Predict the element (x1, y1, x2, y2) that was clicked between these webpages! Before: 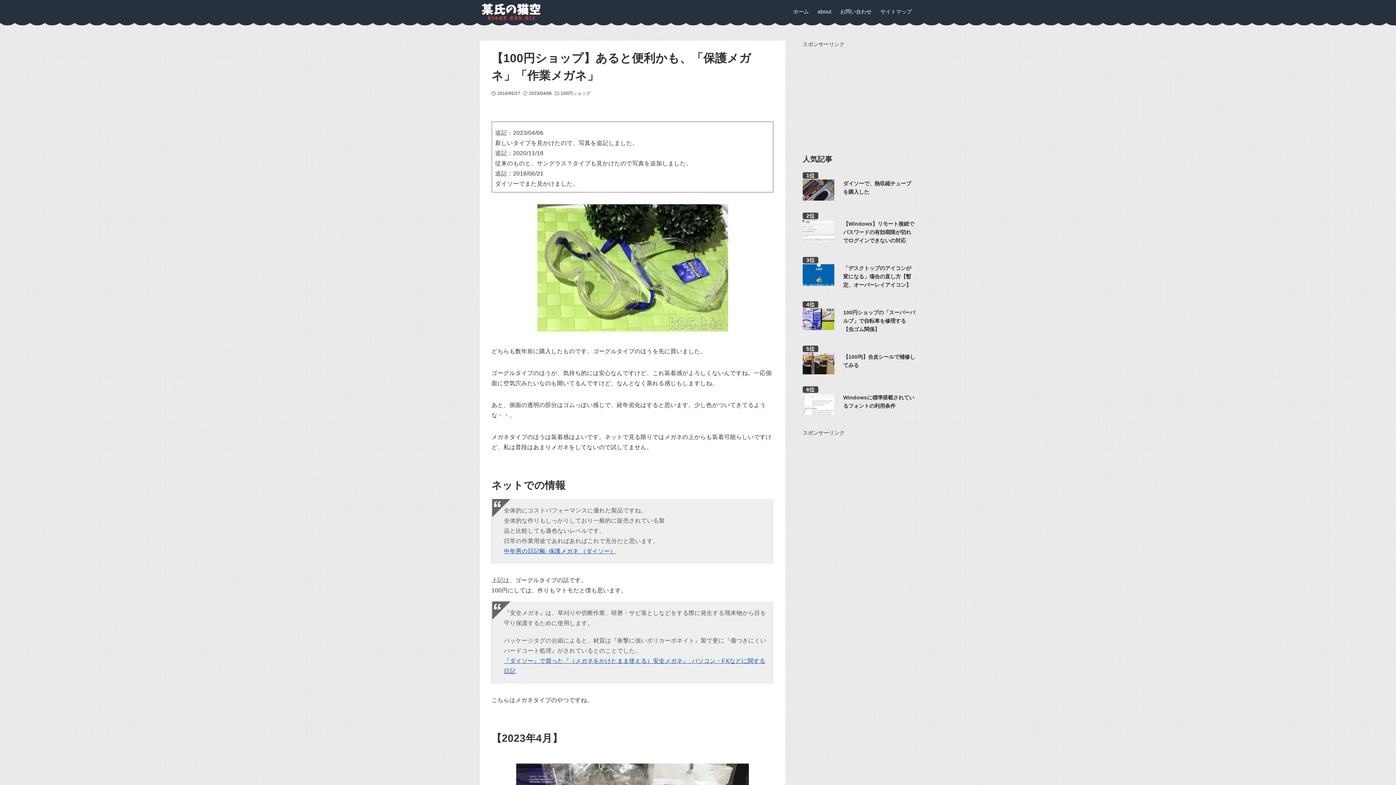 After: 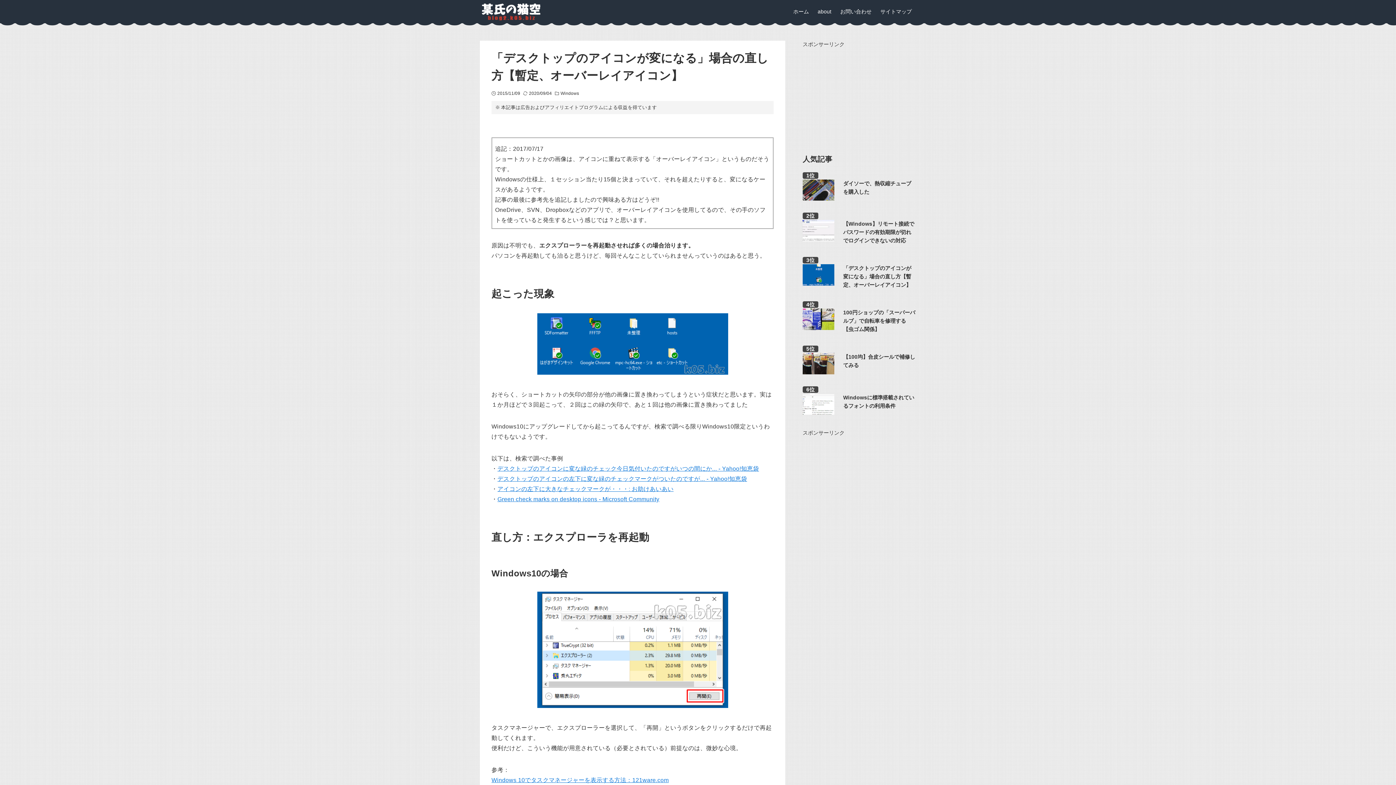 Action: bbox: (802, 264, 916, 289) label: 「デスクトップのアイコンが変になる」場合の直し方【暫定、オーバーレイアイコン】